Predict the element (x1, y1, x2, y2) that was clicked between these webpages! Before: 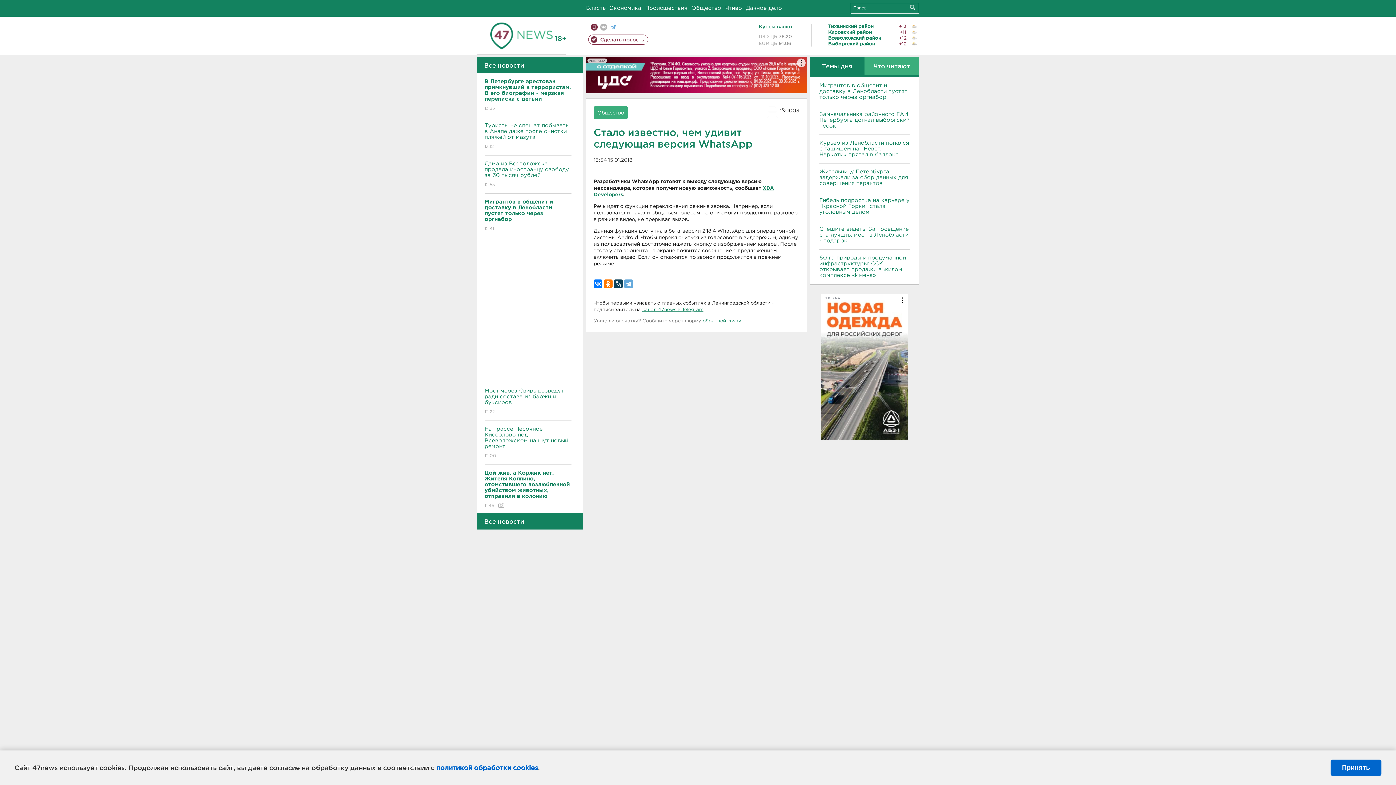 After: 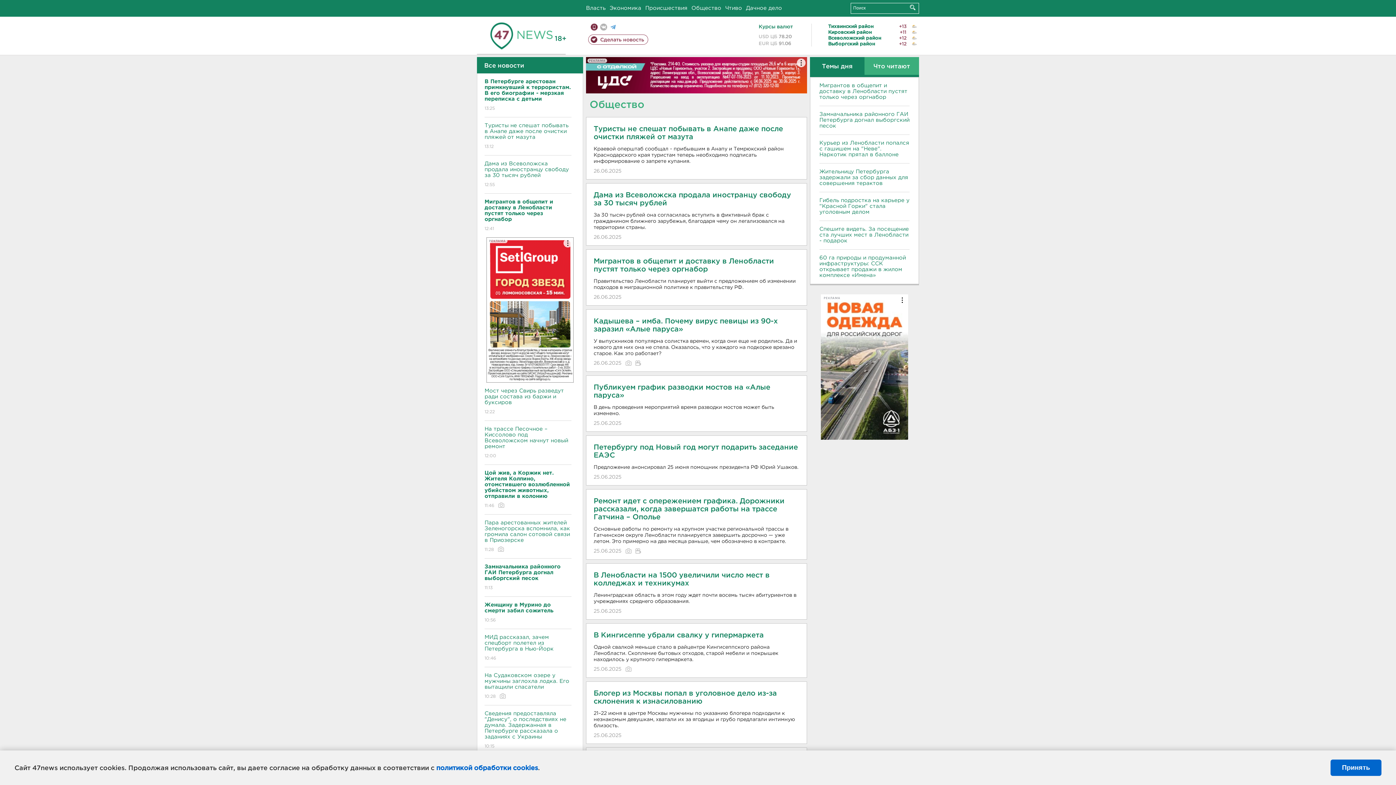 Action: bbox: (691, 5, 721, 10) label: Общество